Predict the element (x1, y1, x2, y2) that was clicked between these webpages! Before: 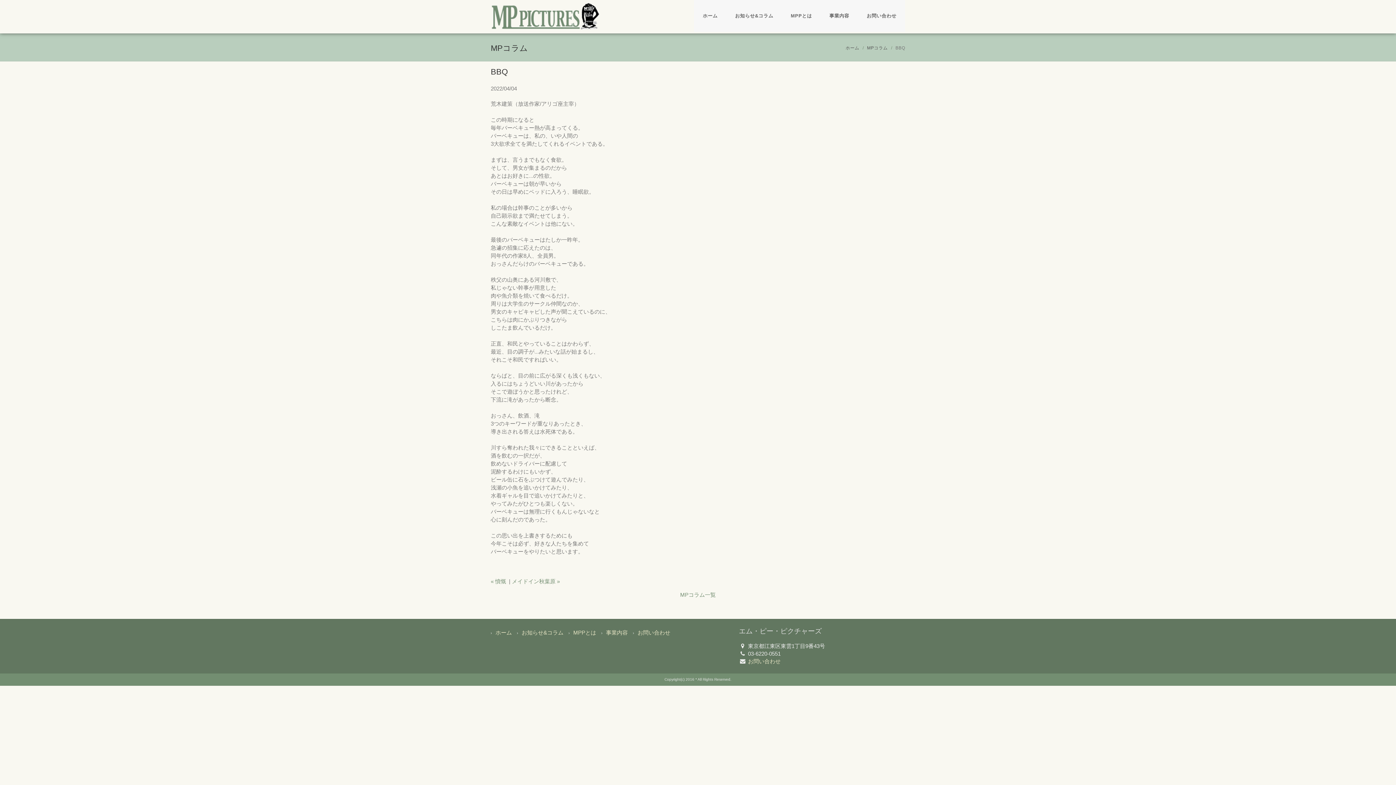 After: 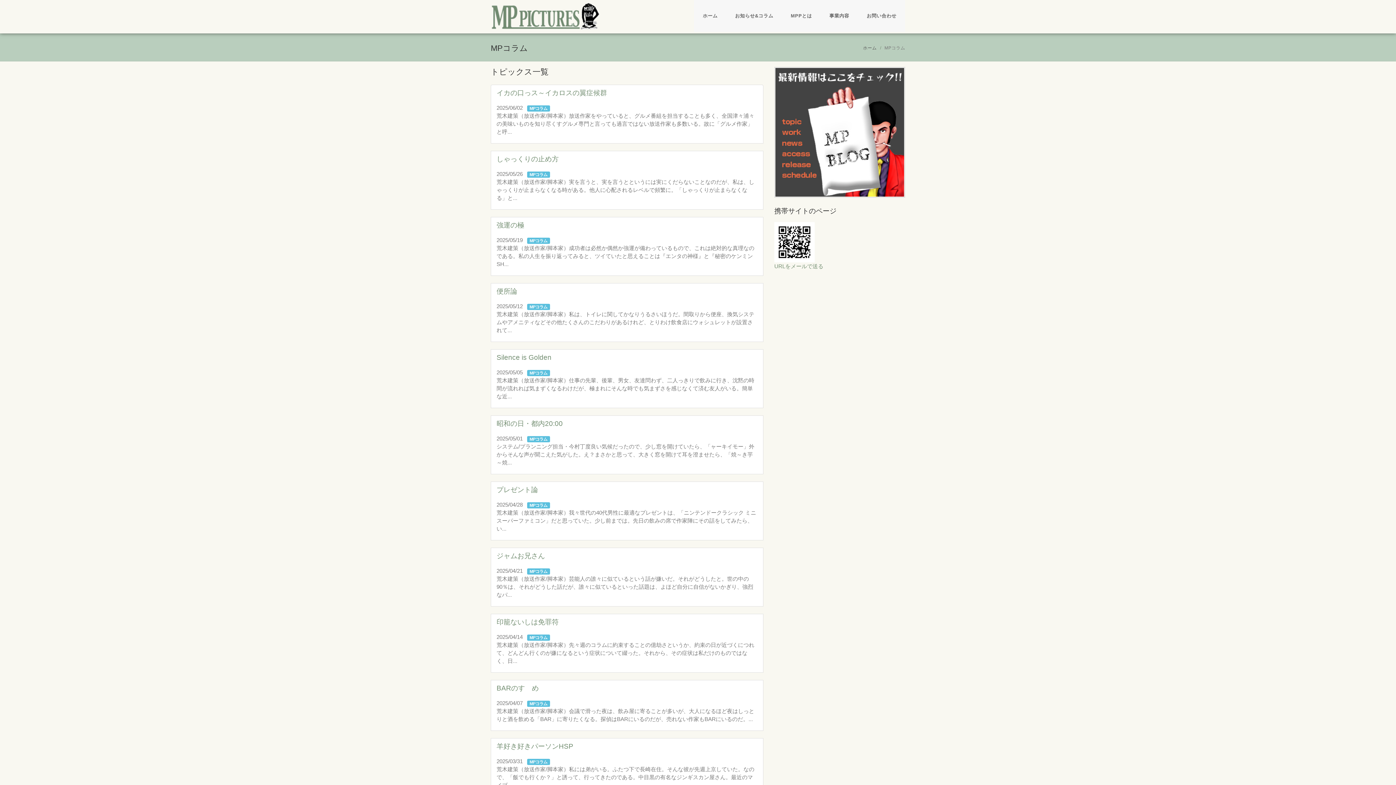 Action: bbox: (867, 45, 887, 50) label: MPコラム